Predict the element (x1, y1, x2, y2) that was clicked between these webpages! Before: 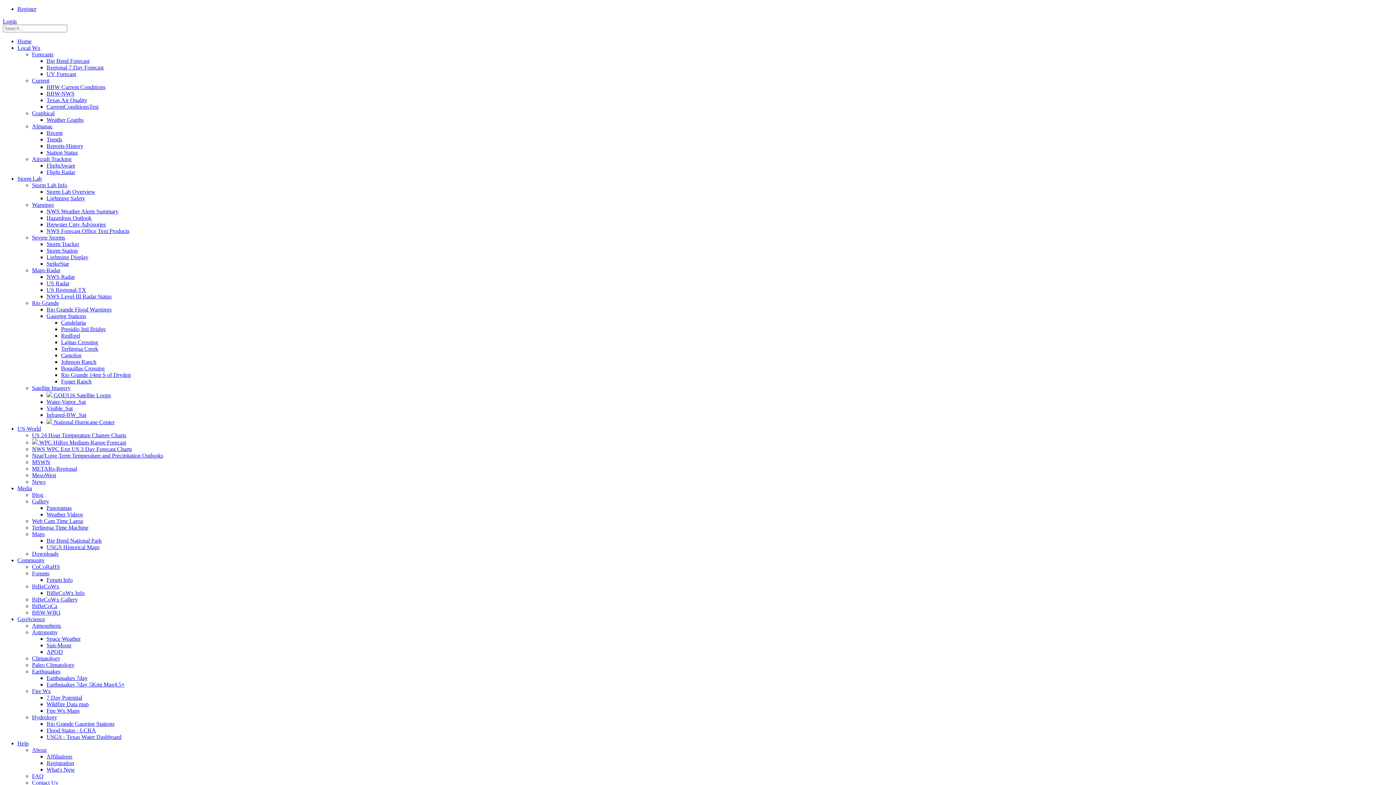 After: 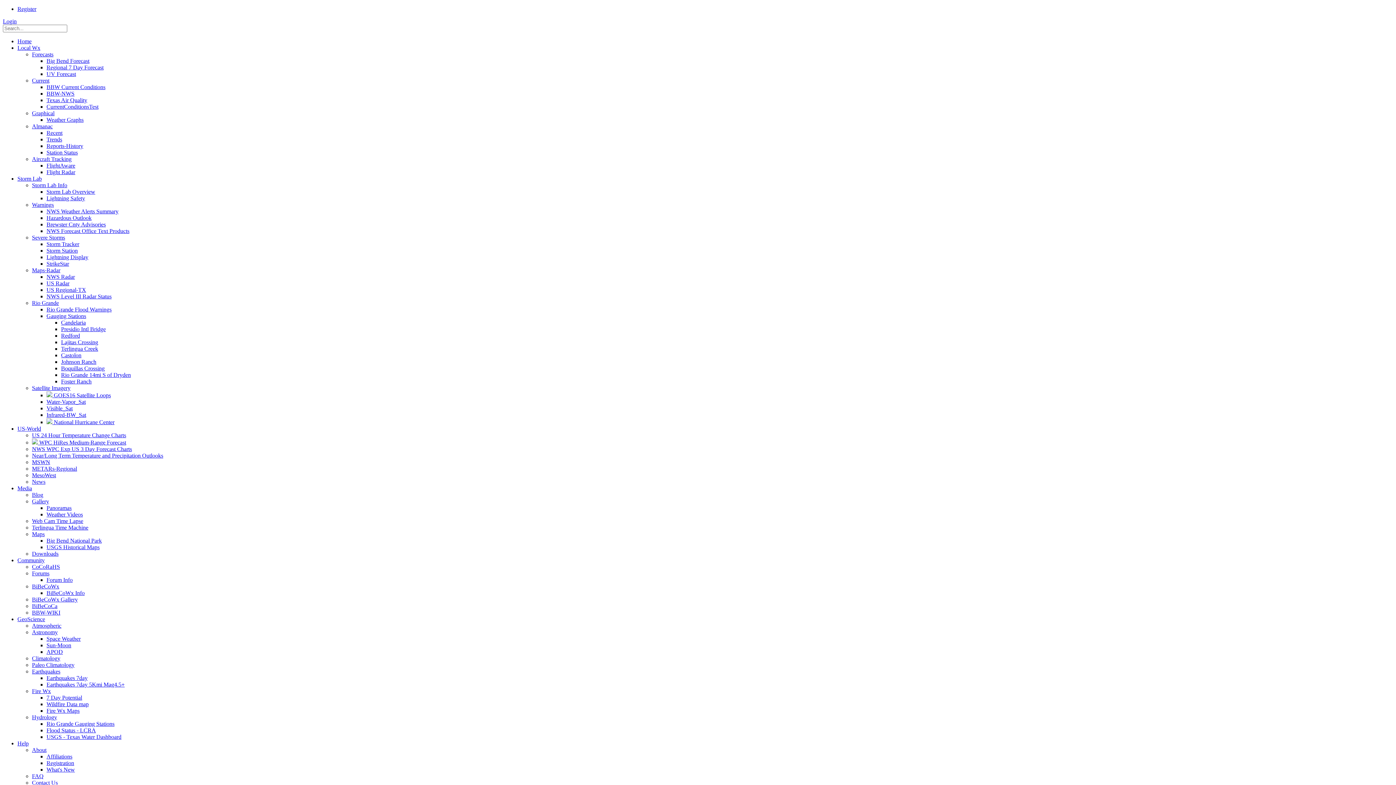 Action: label: Water-Vapor_Sat bbox: (46, 398, 85, 405)